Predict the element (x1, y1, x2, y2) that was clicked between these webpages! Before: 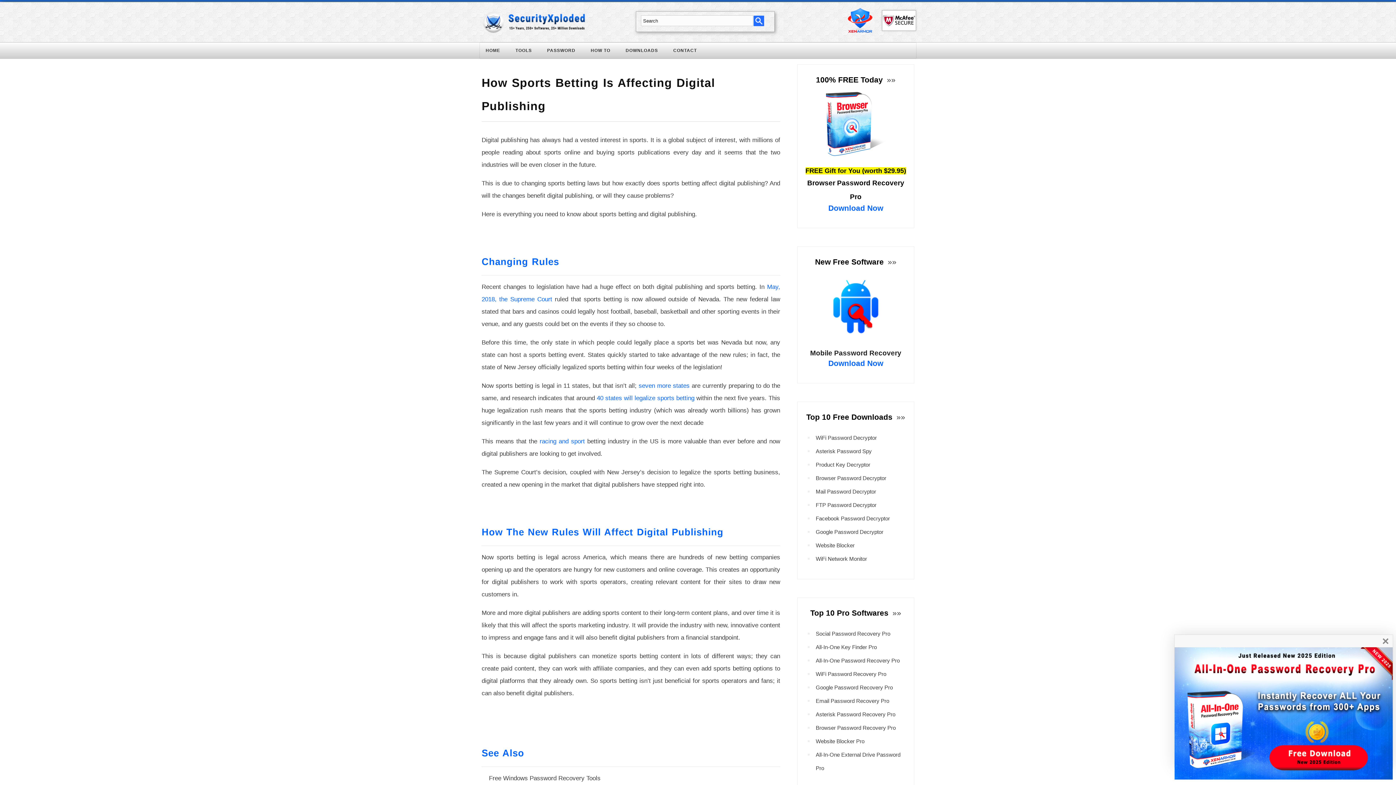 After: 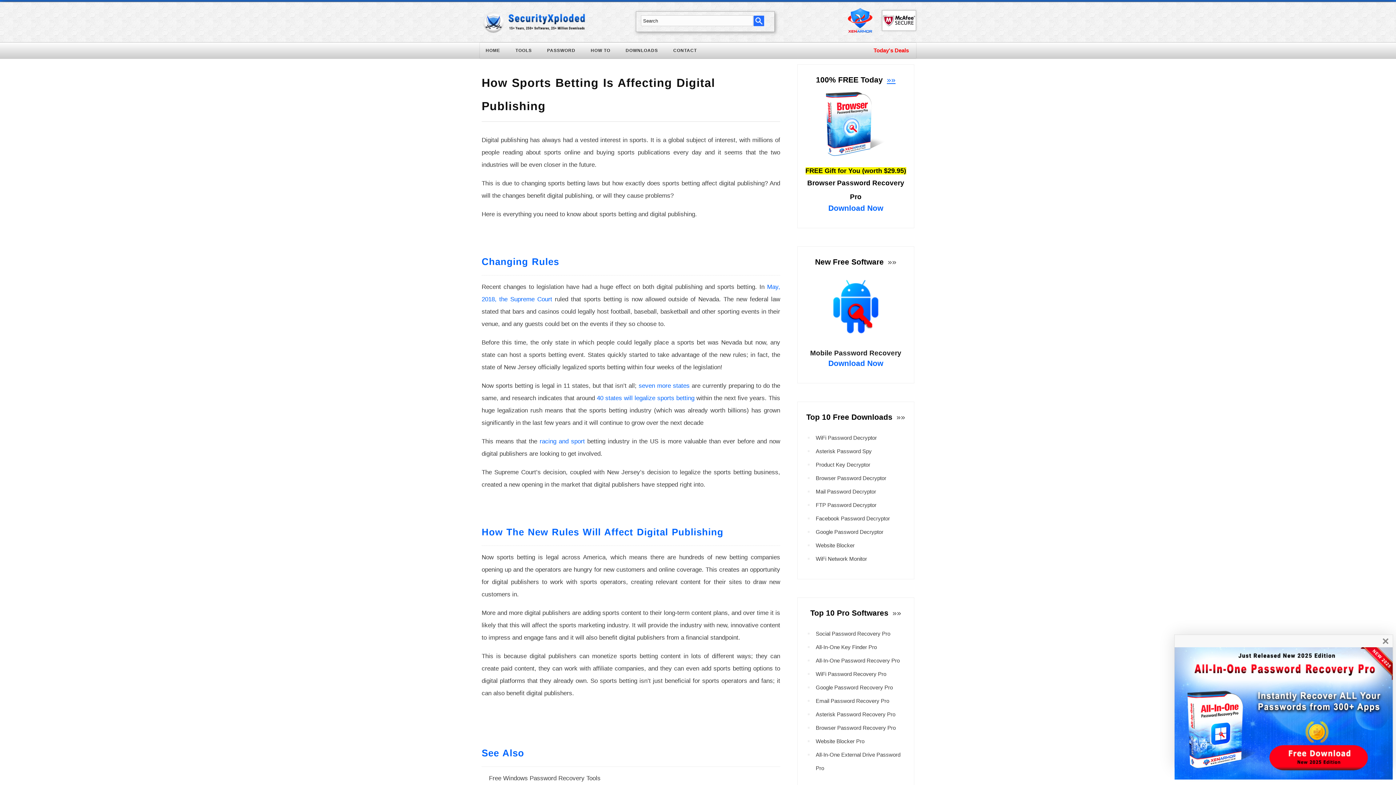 Action: label: »» bbox: (885, 75, 895, 84)